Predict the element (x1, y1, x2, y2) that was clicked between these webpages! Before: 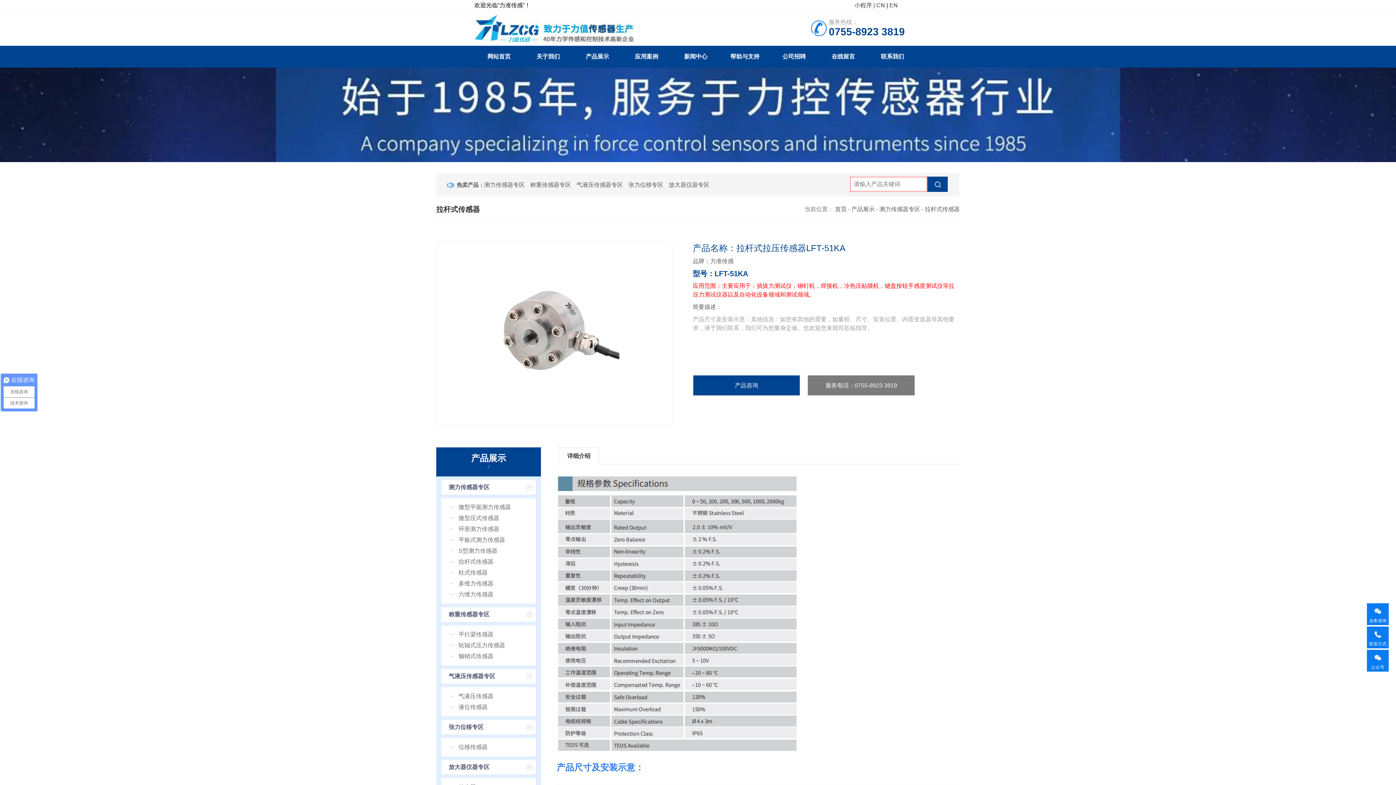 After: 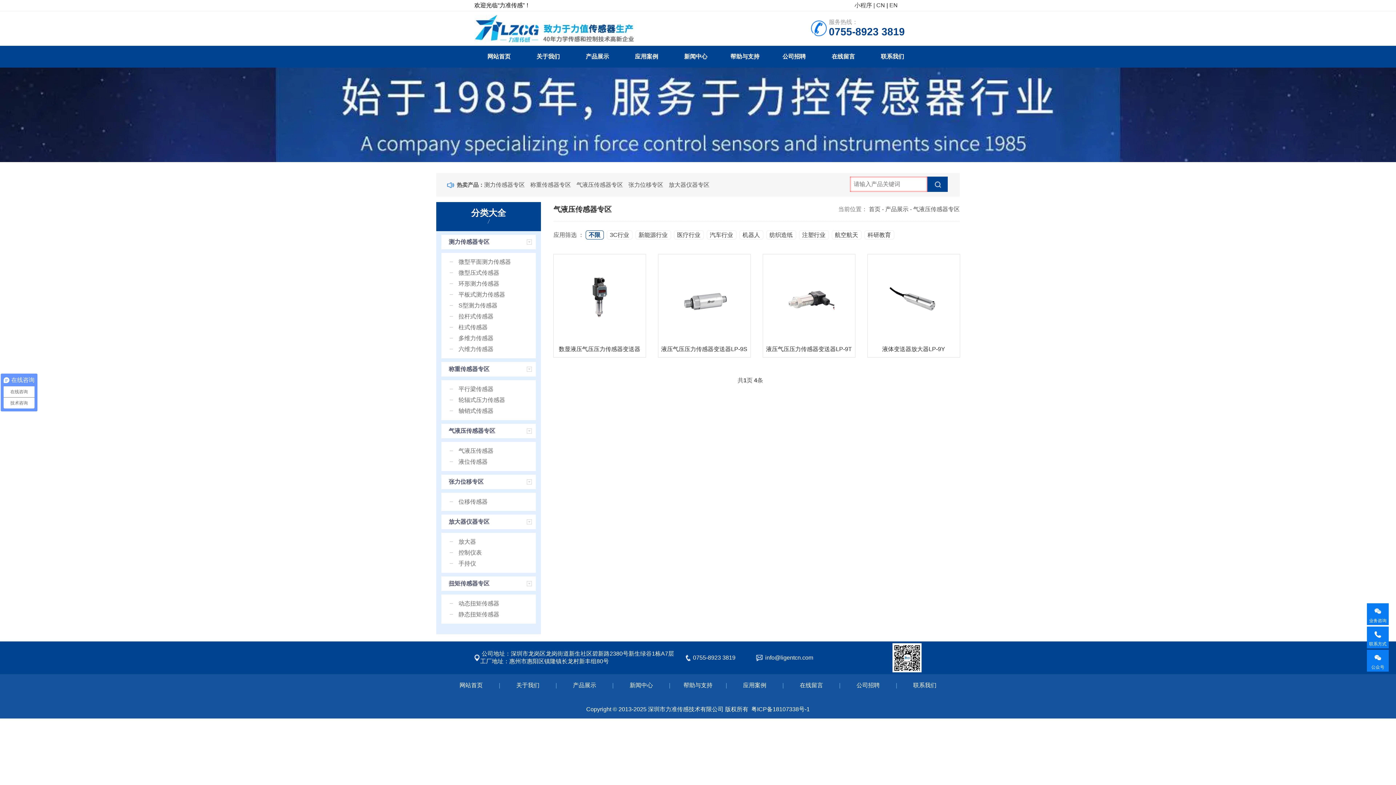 Action: bbox: (448, 669, 501, 684) label: 气液压传感器专区